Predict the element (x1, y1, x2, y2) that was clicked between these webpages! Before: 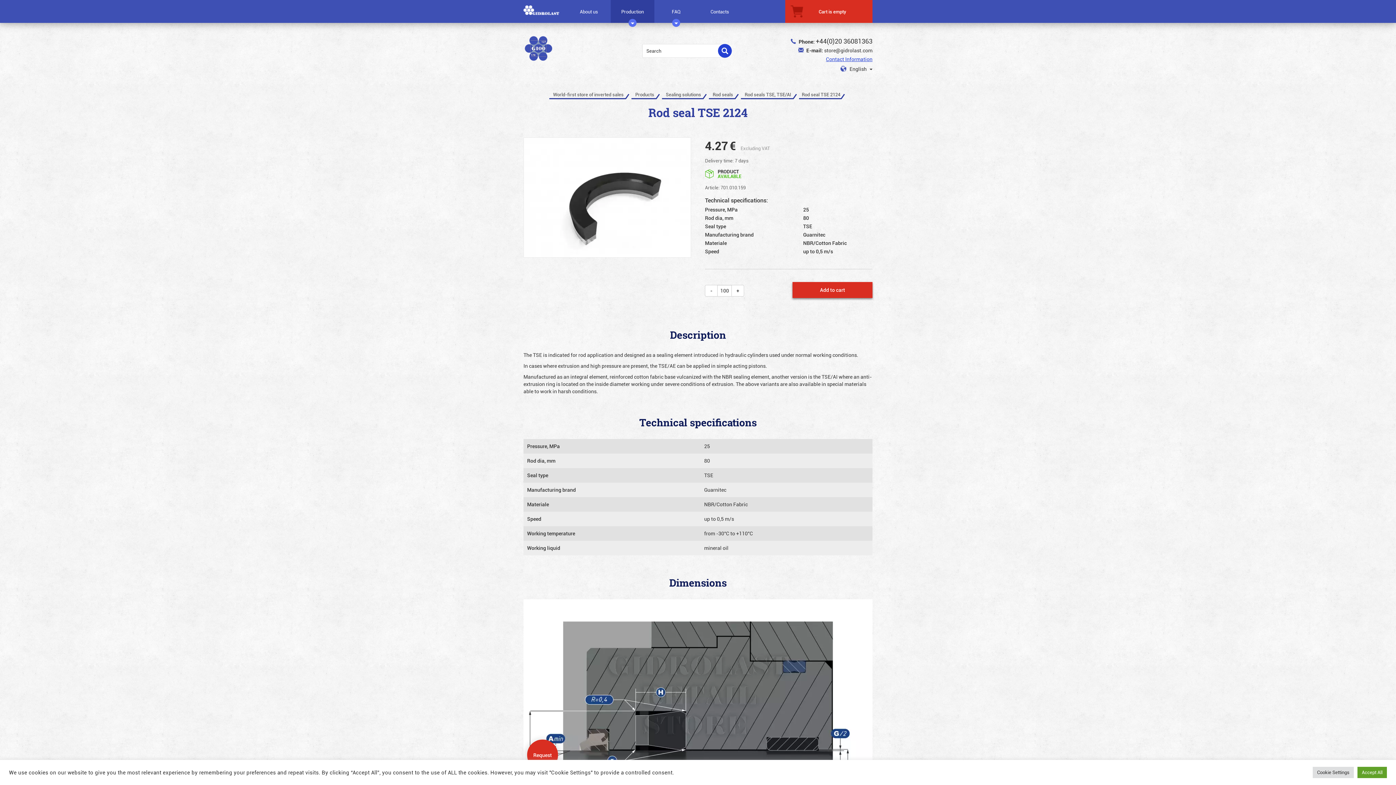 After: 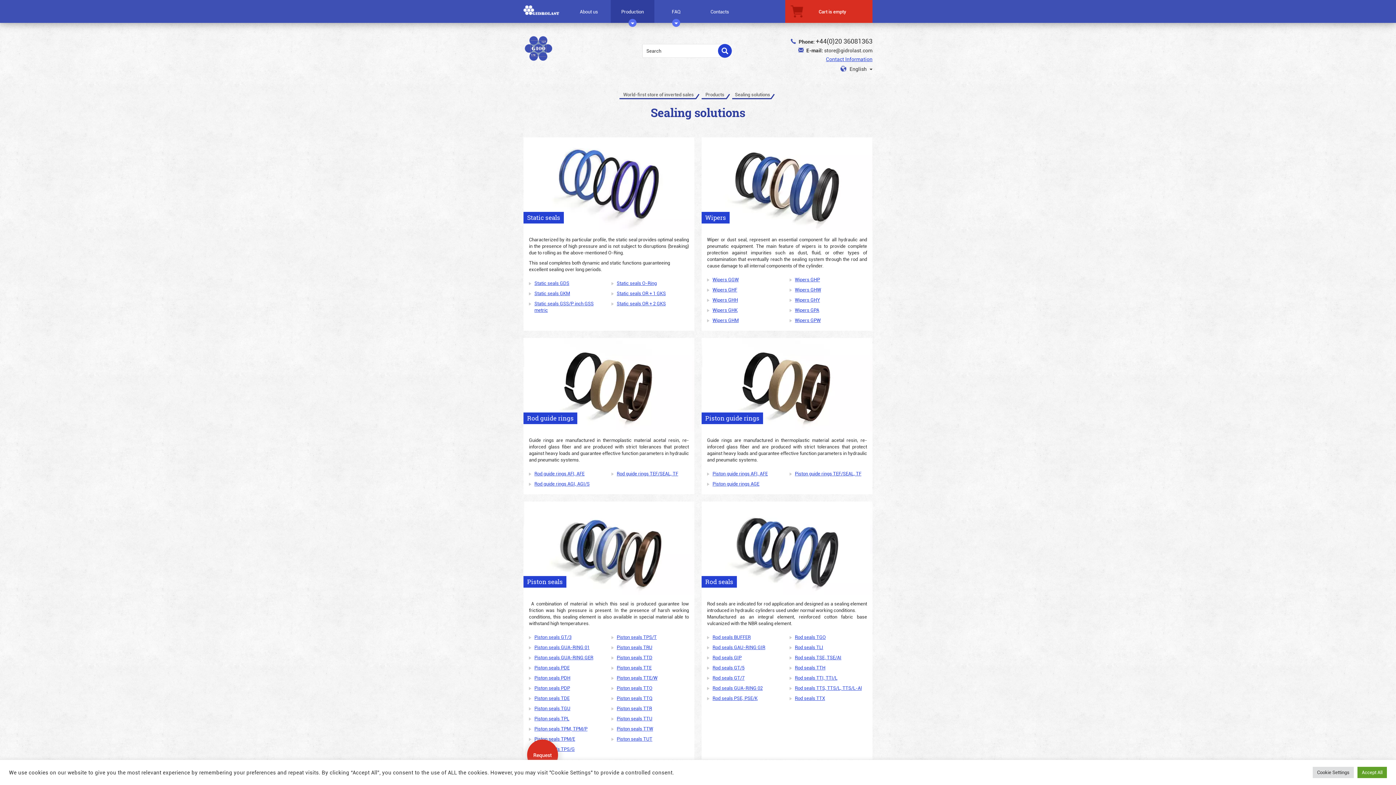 Action: bbox: (663, 91, 707, 97) label: Sealing solutions